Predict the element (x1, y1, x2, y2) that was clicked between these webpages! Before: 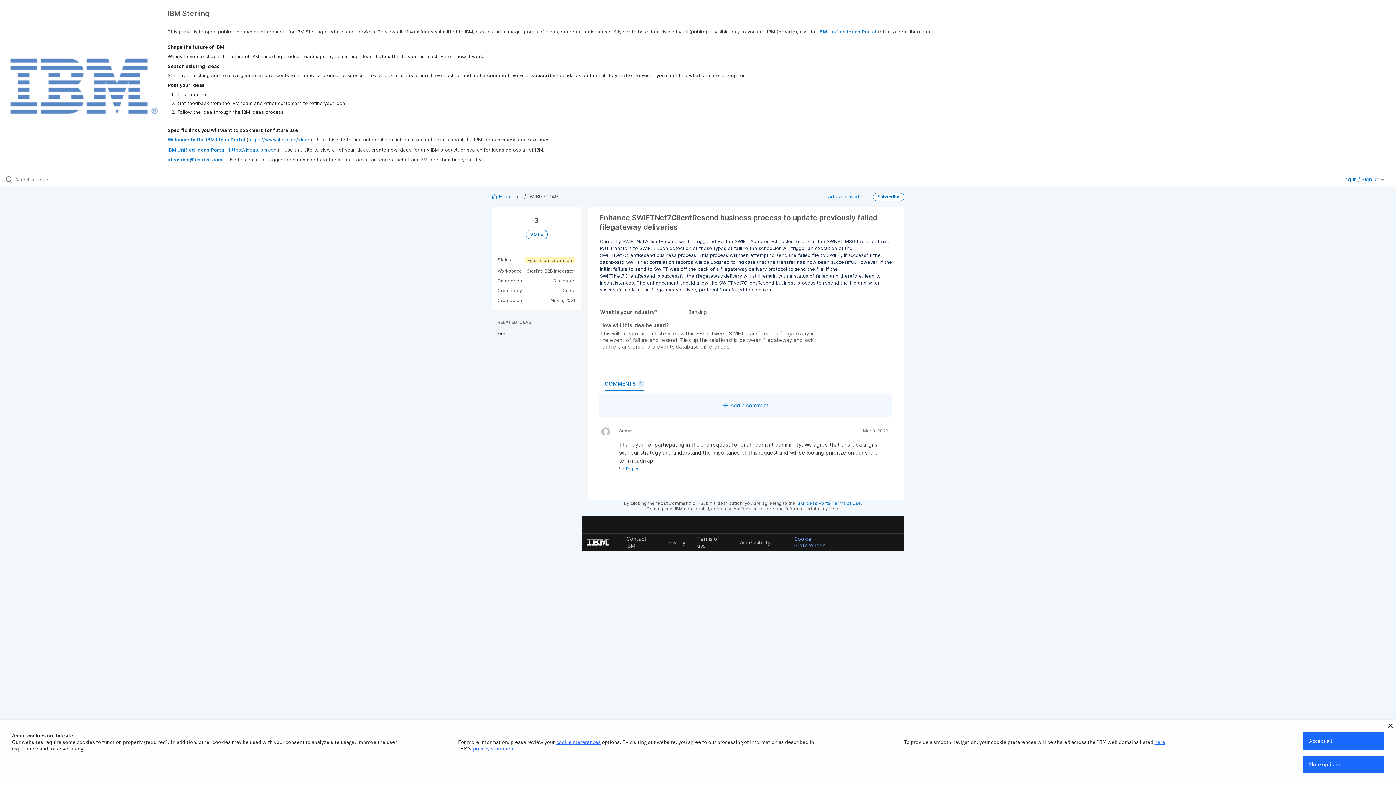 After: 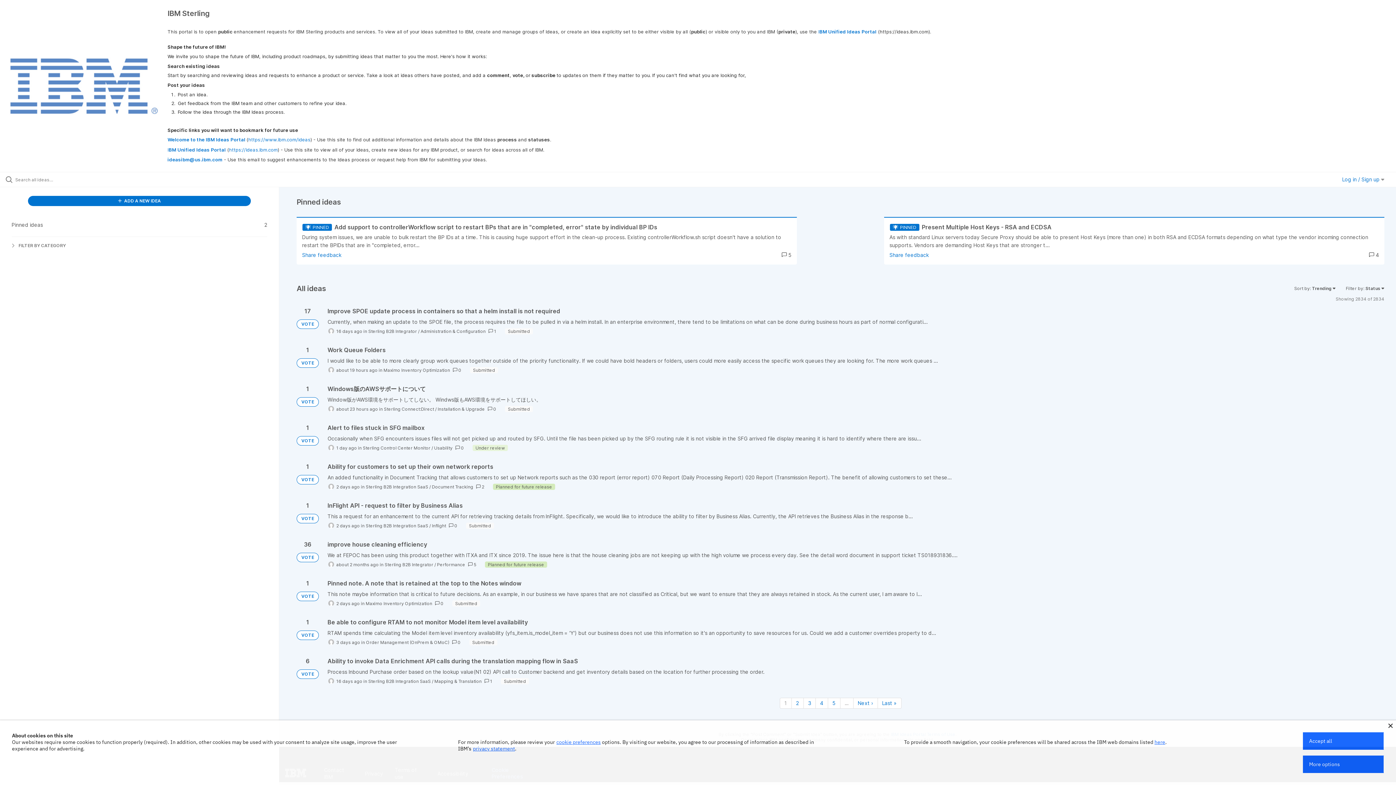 Action: label:  Home  bbox: (491, 193, 514, 199)